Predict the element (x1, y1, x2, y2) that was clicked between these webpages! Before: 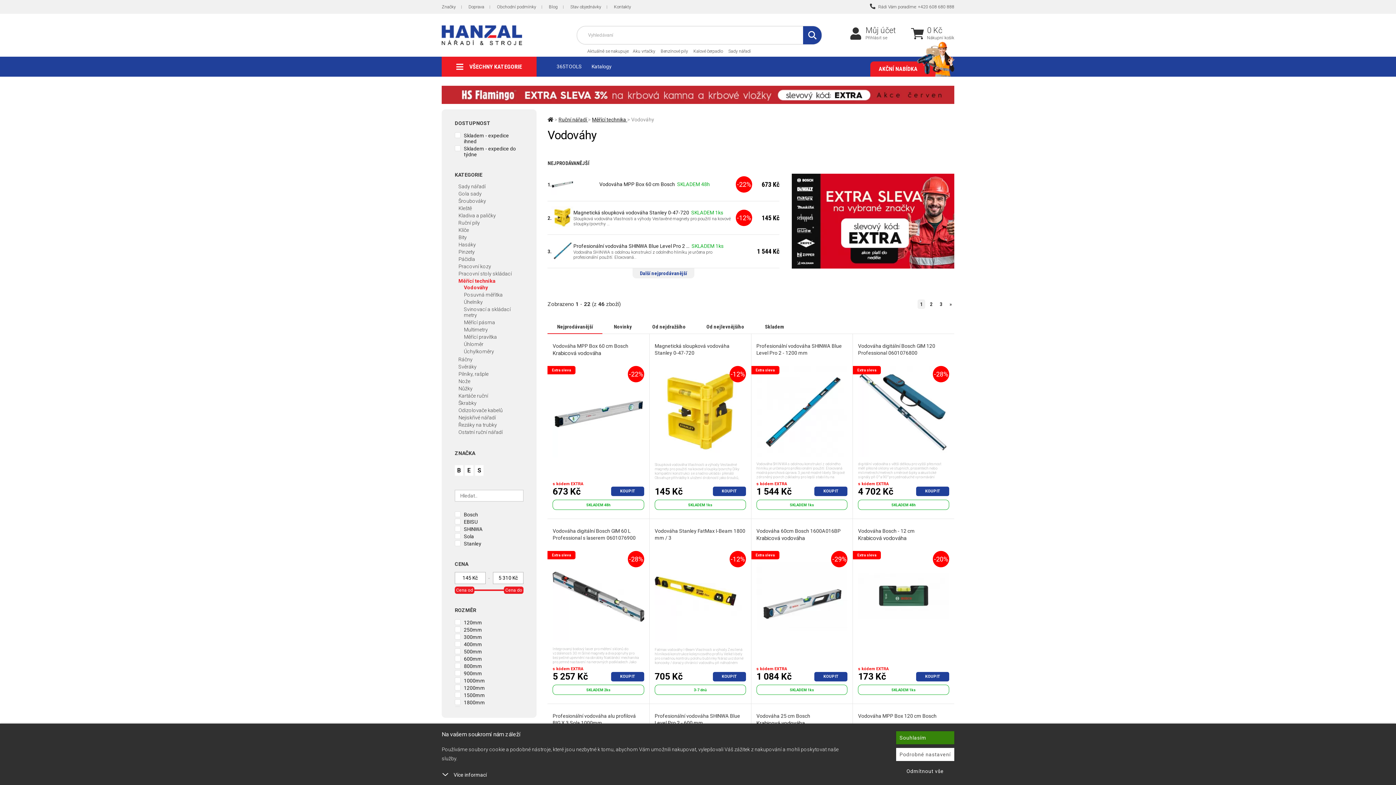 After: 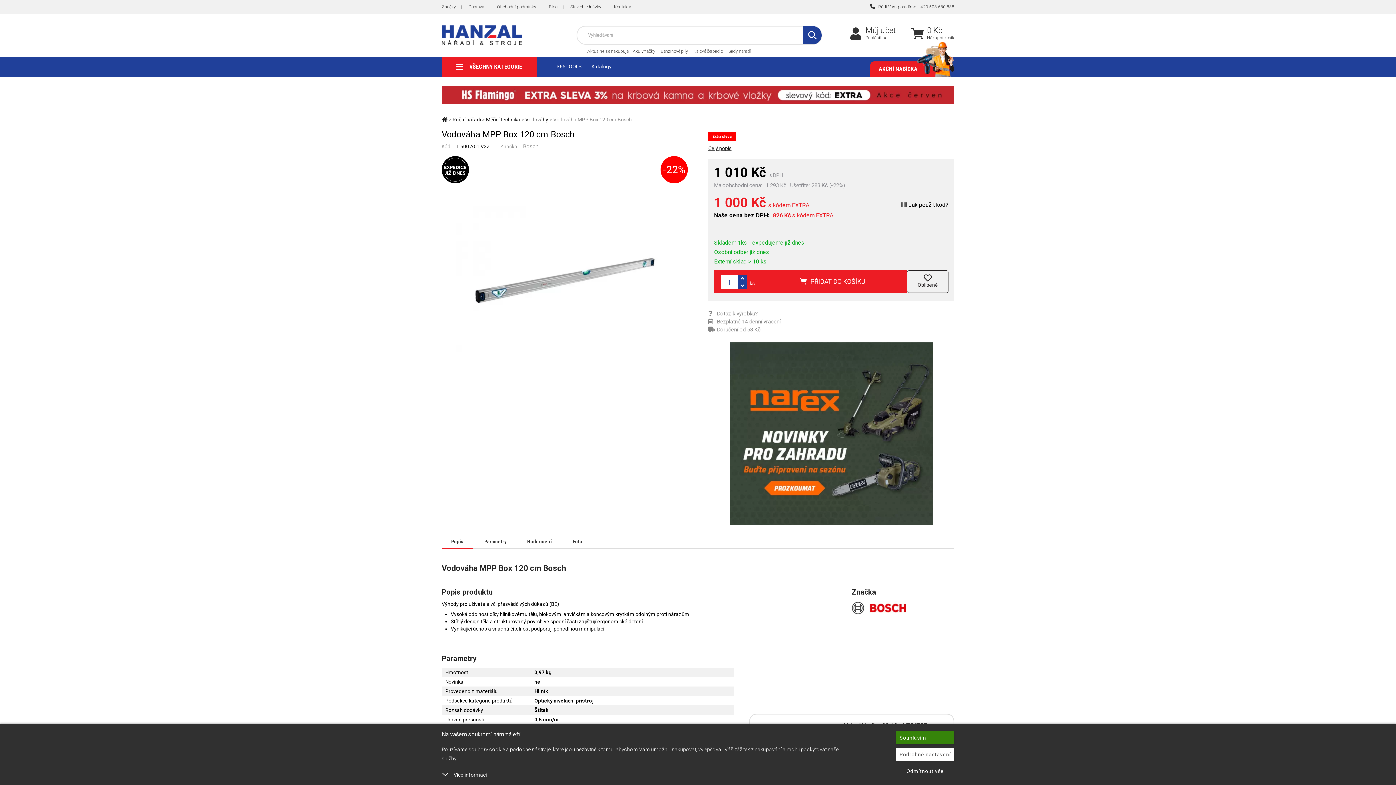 Action: label: Vodováha MPP Box 120 cm Bosch
 bbox: (858, 713, 949, 720)